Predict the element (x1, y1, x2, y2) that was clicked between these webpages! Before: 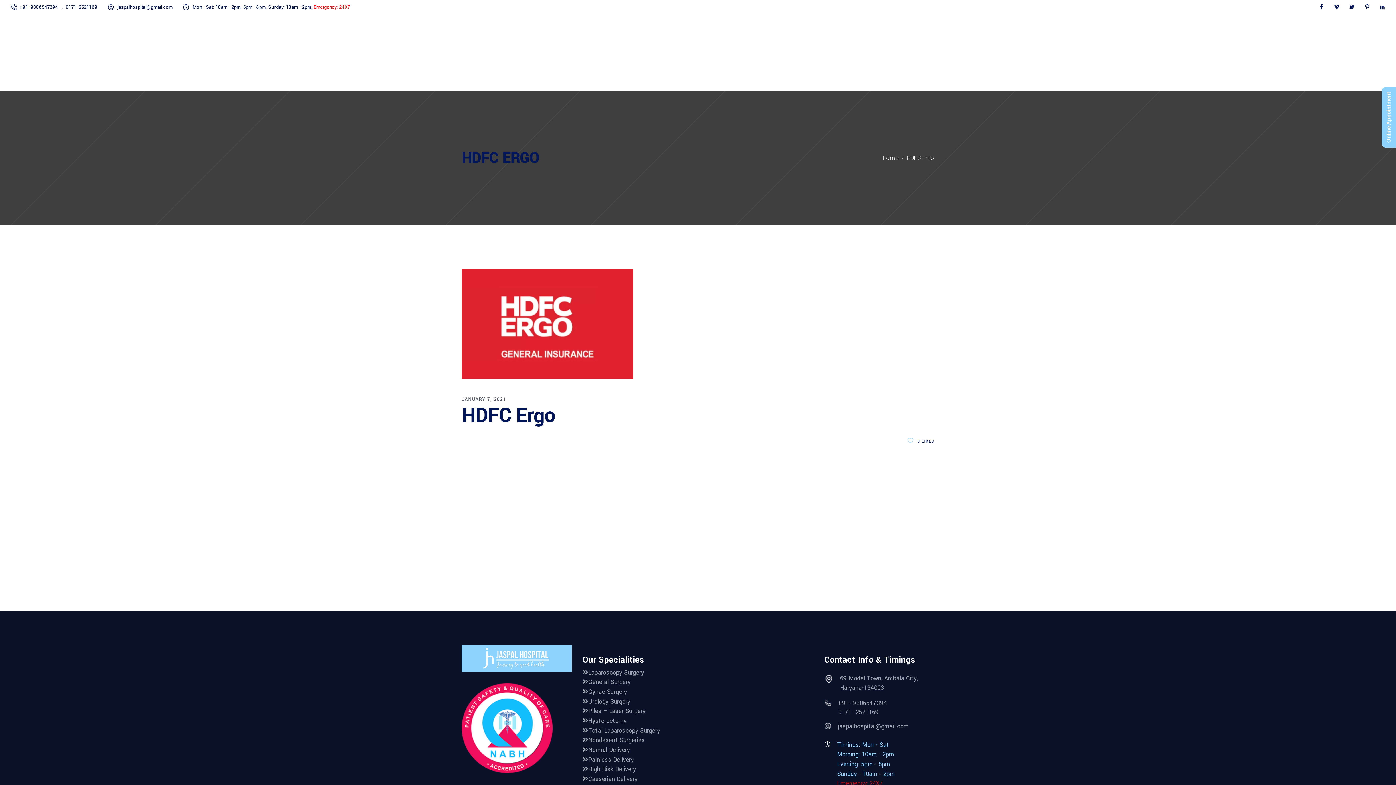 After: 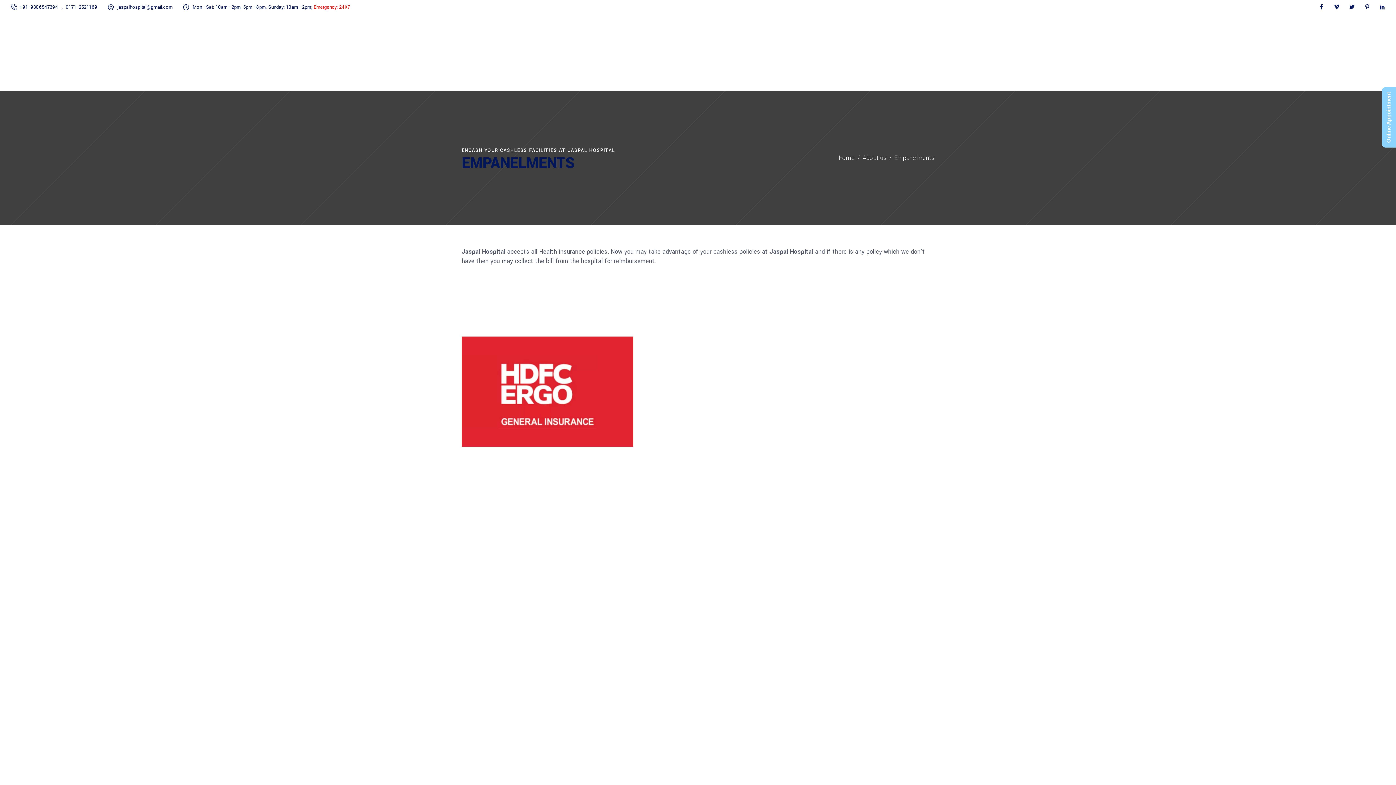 Action: bbox: (931, 40, 1163, 65) label: Empanelments